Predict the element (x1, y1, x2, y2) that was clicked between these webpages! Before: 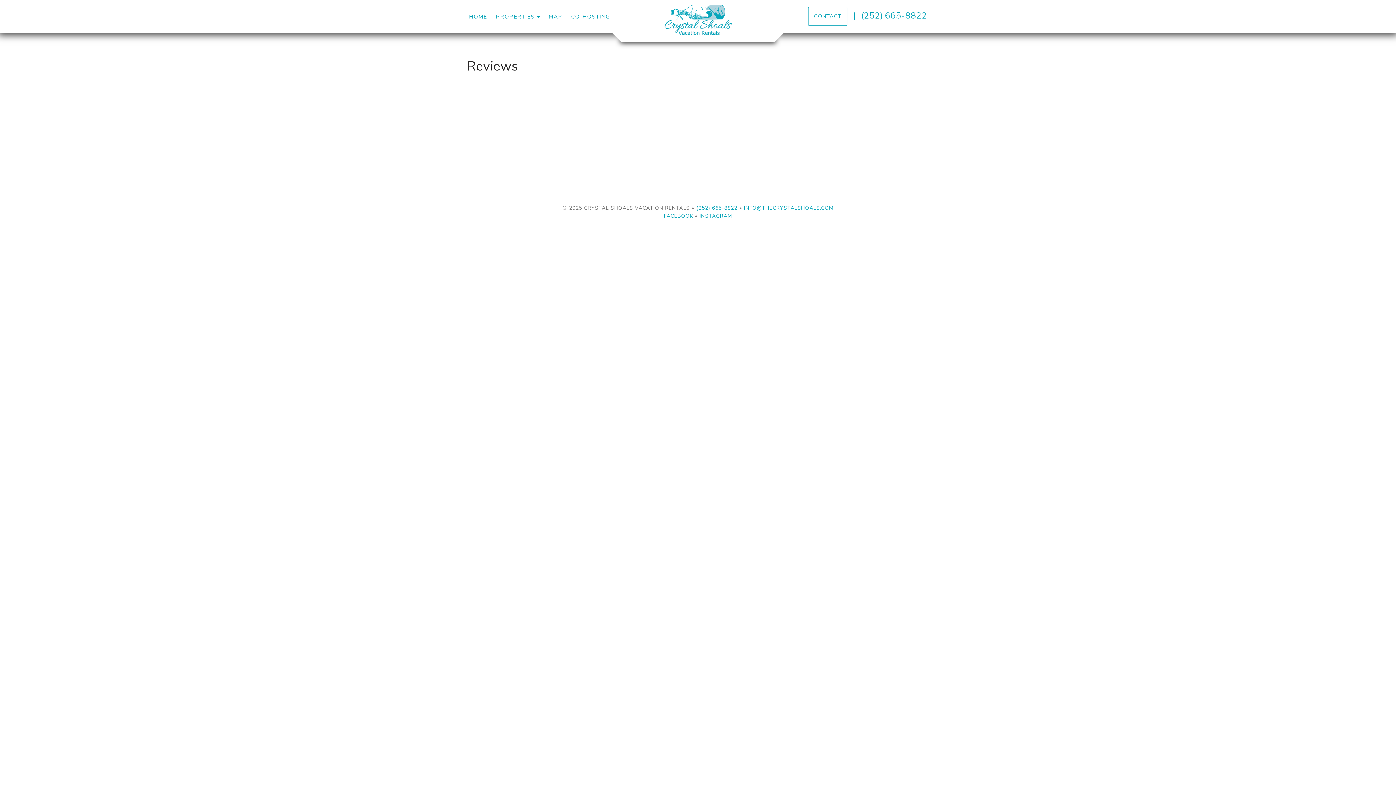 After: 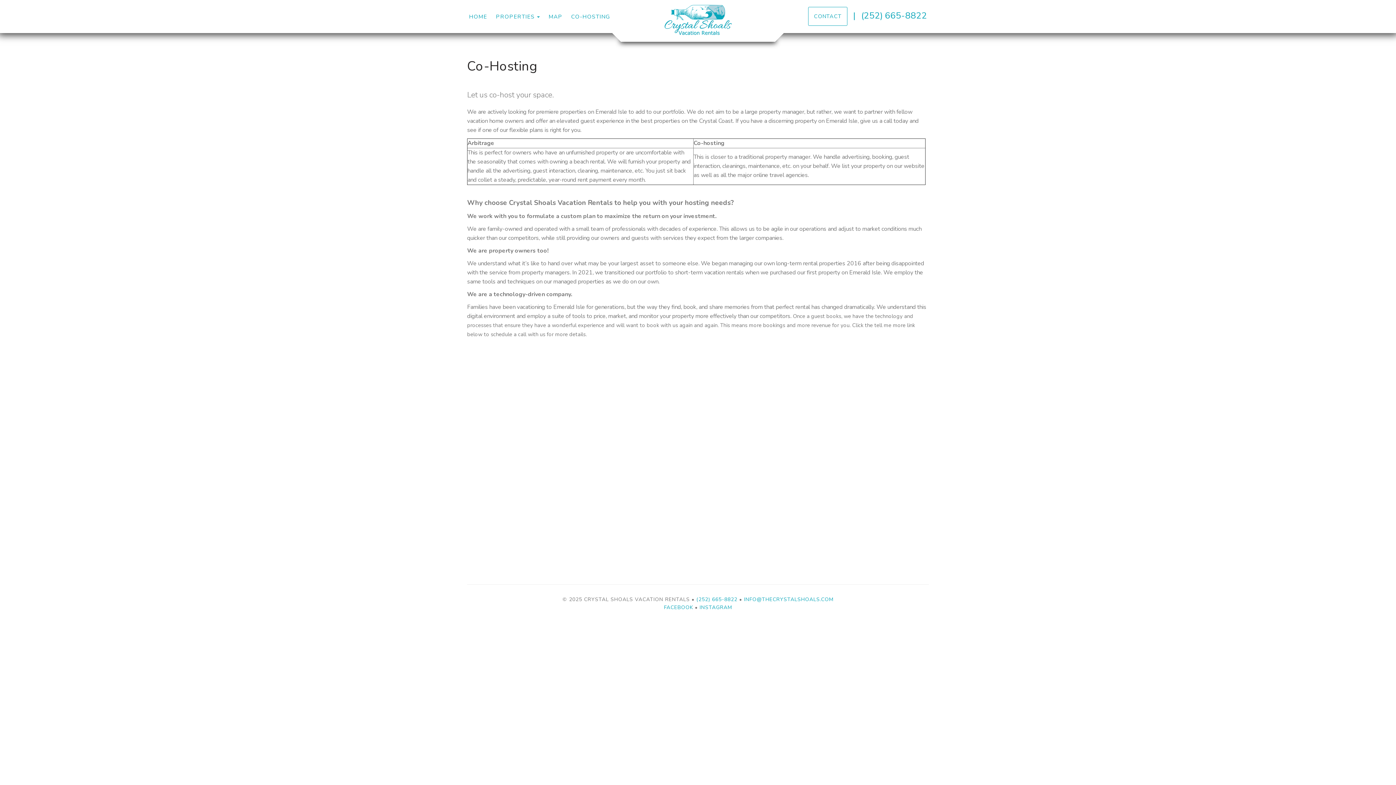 Action: bbox: (571, 12, 610, 20) label: CO-HOSTING